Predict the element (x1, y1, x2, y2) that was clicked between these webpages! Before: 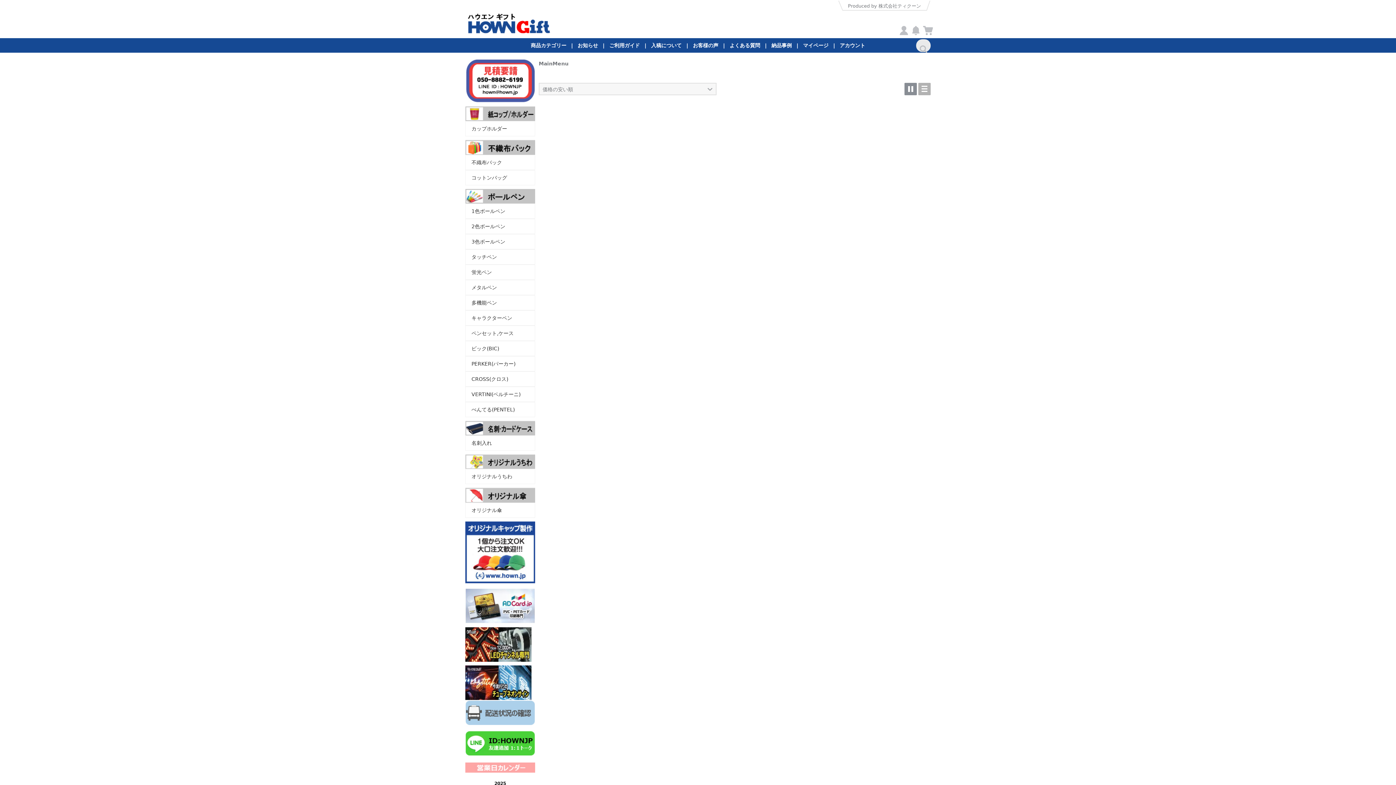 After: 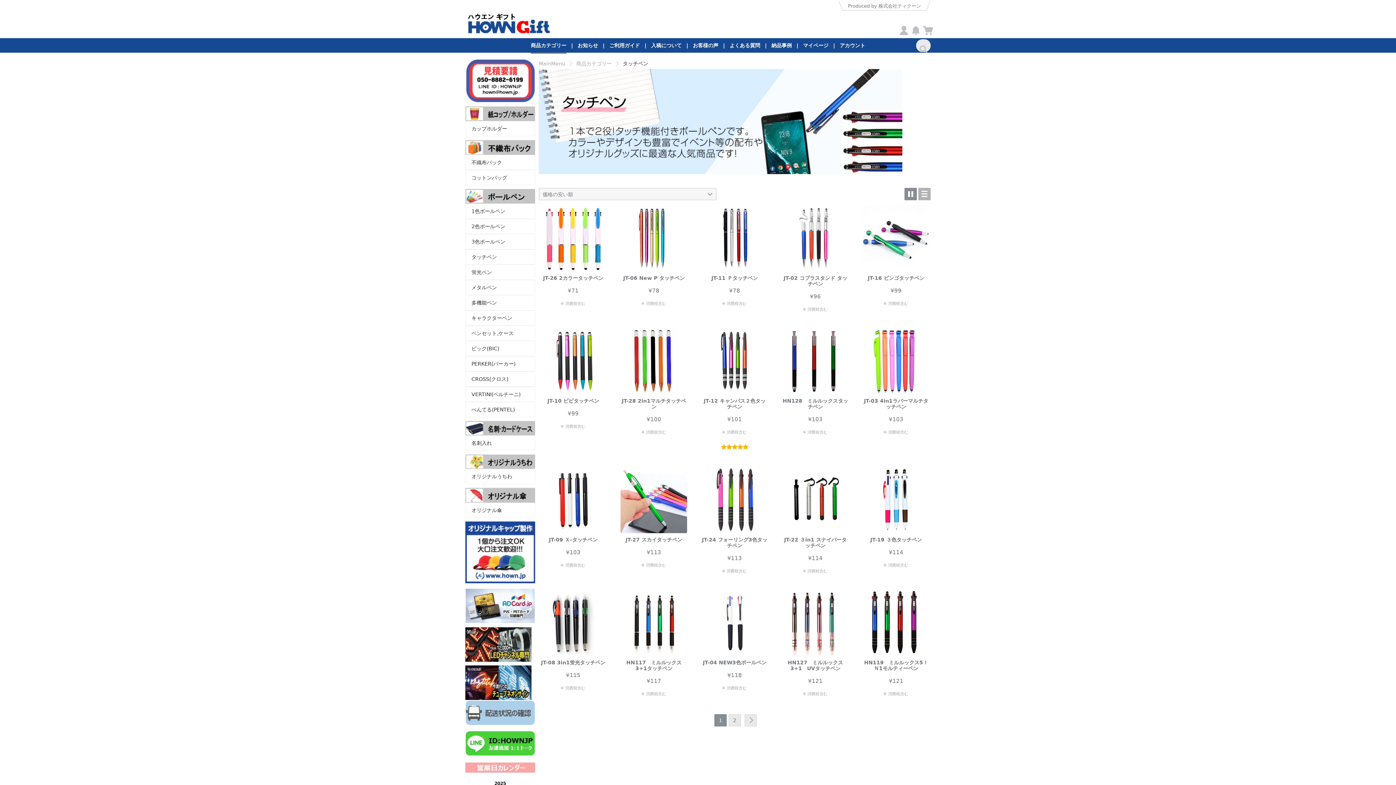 Action: bbox: (468, 251, 532, 262) label: タッチペン